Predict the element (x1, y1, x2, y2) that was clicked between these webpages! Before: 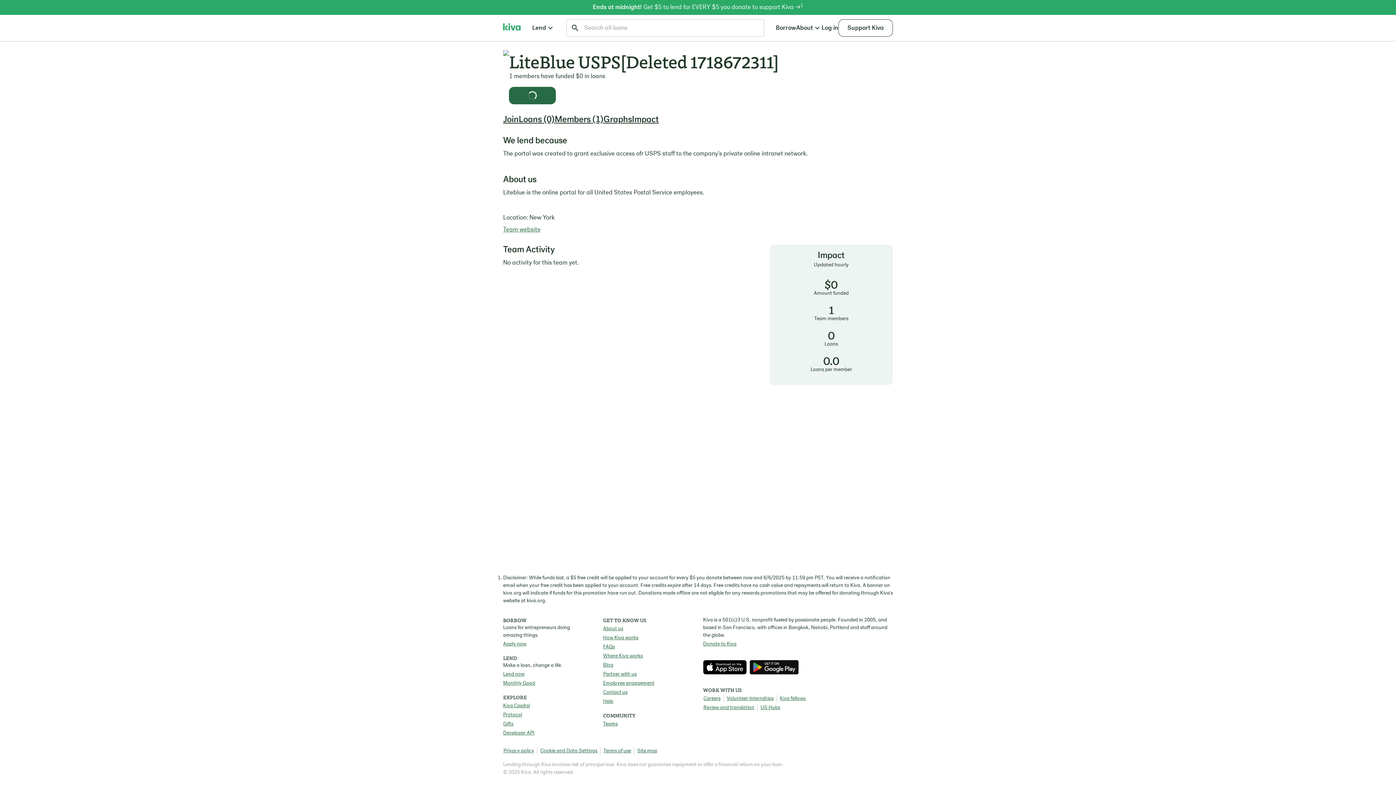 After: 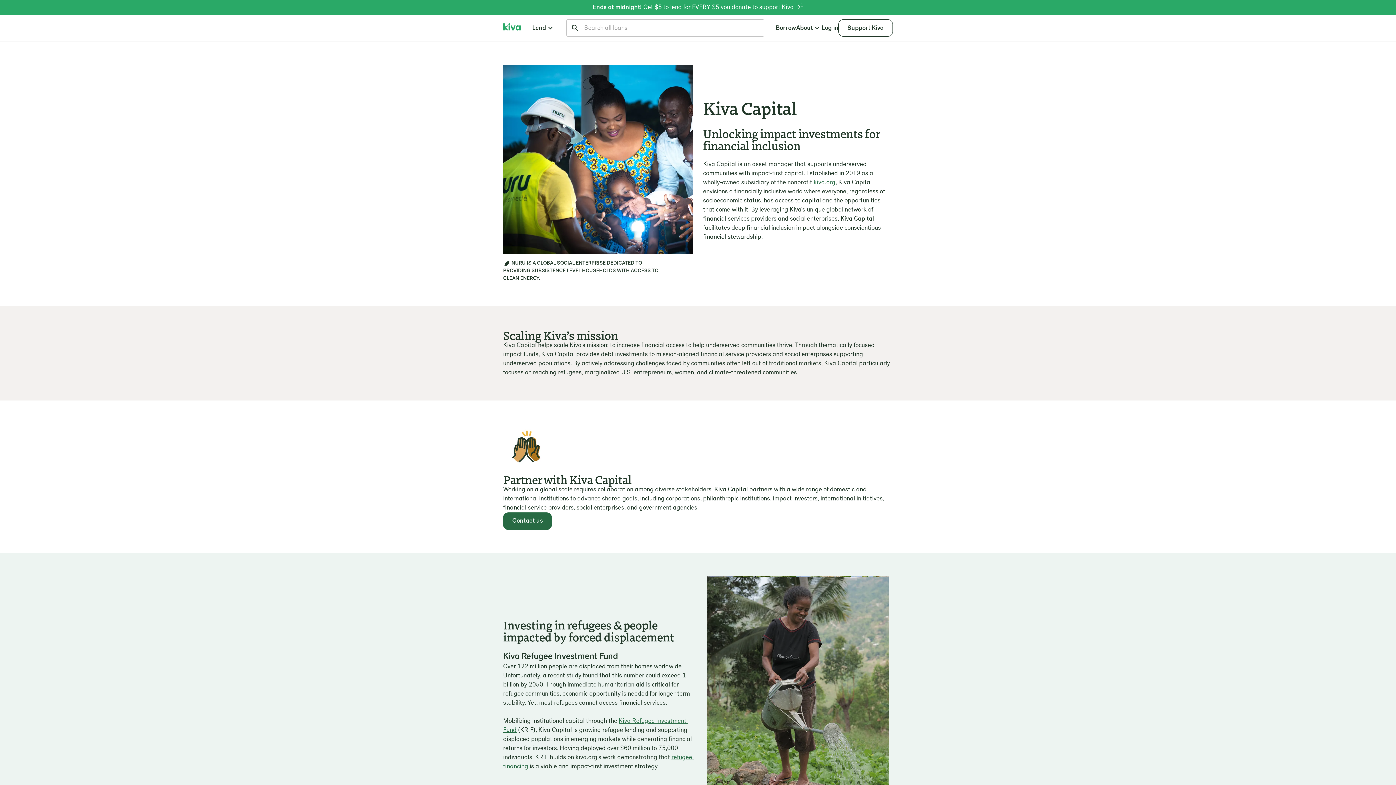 Action: label: Kiva Capital bbox: (503, 702, 530, 710)